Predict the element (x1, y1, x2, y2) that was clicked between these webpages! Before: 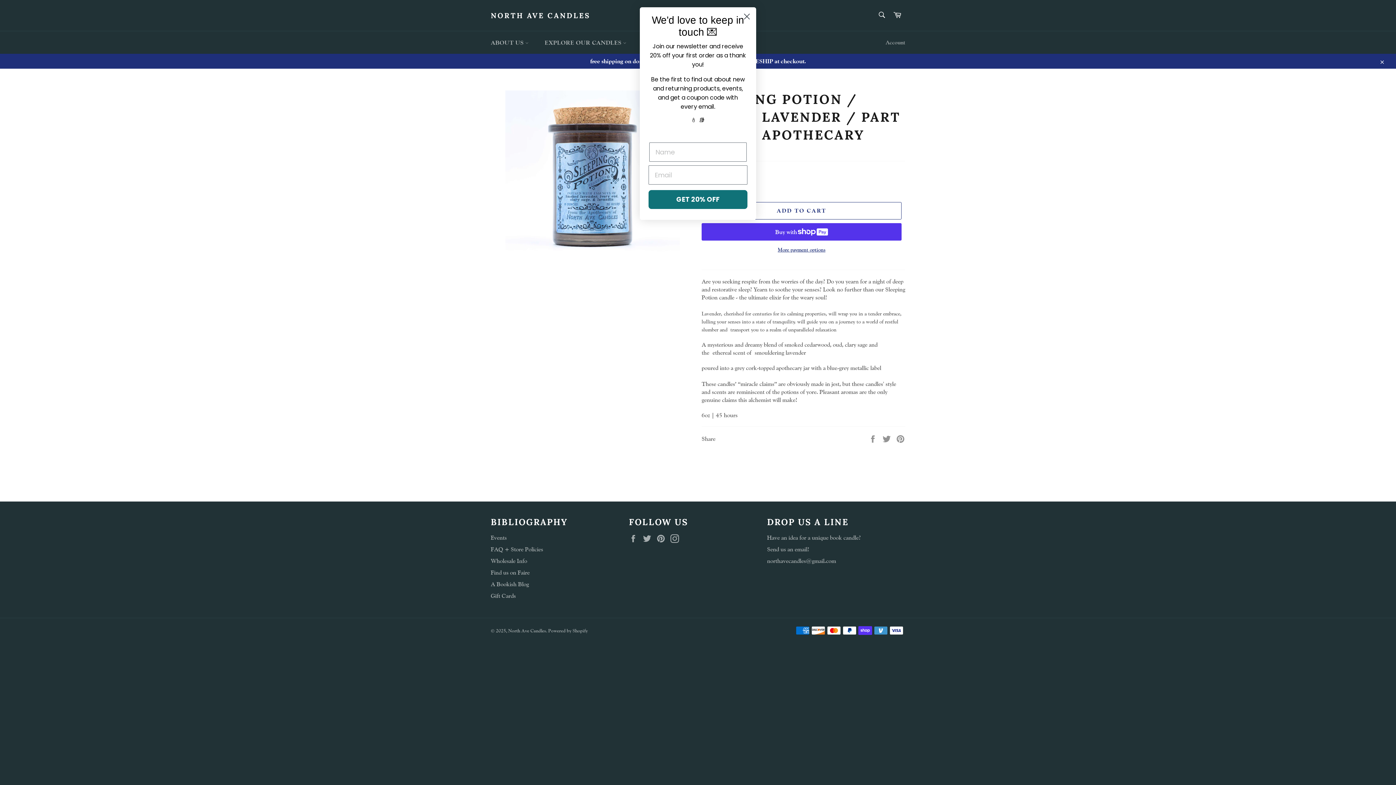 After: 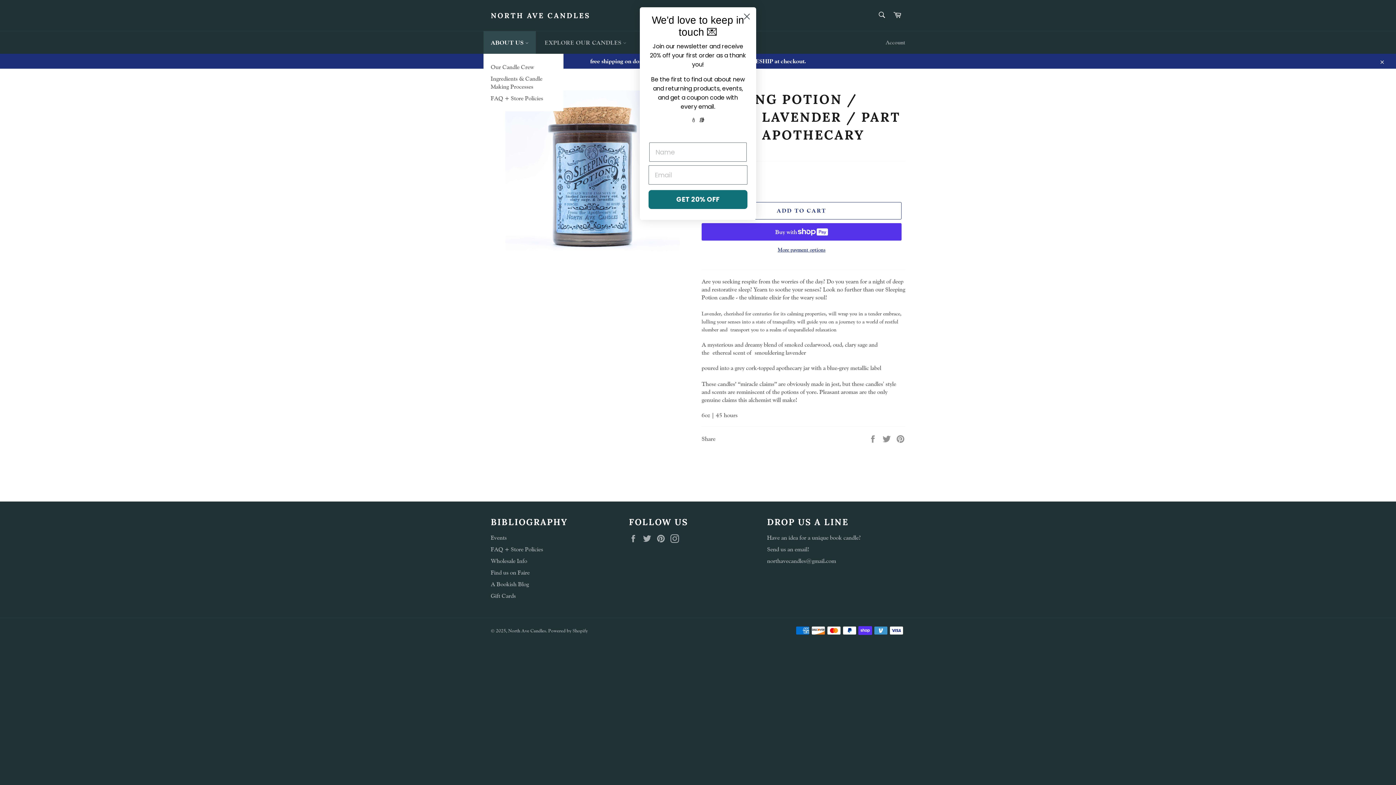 Action: bbox: (483, 31, 536, 53) label: ABOUT US 